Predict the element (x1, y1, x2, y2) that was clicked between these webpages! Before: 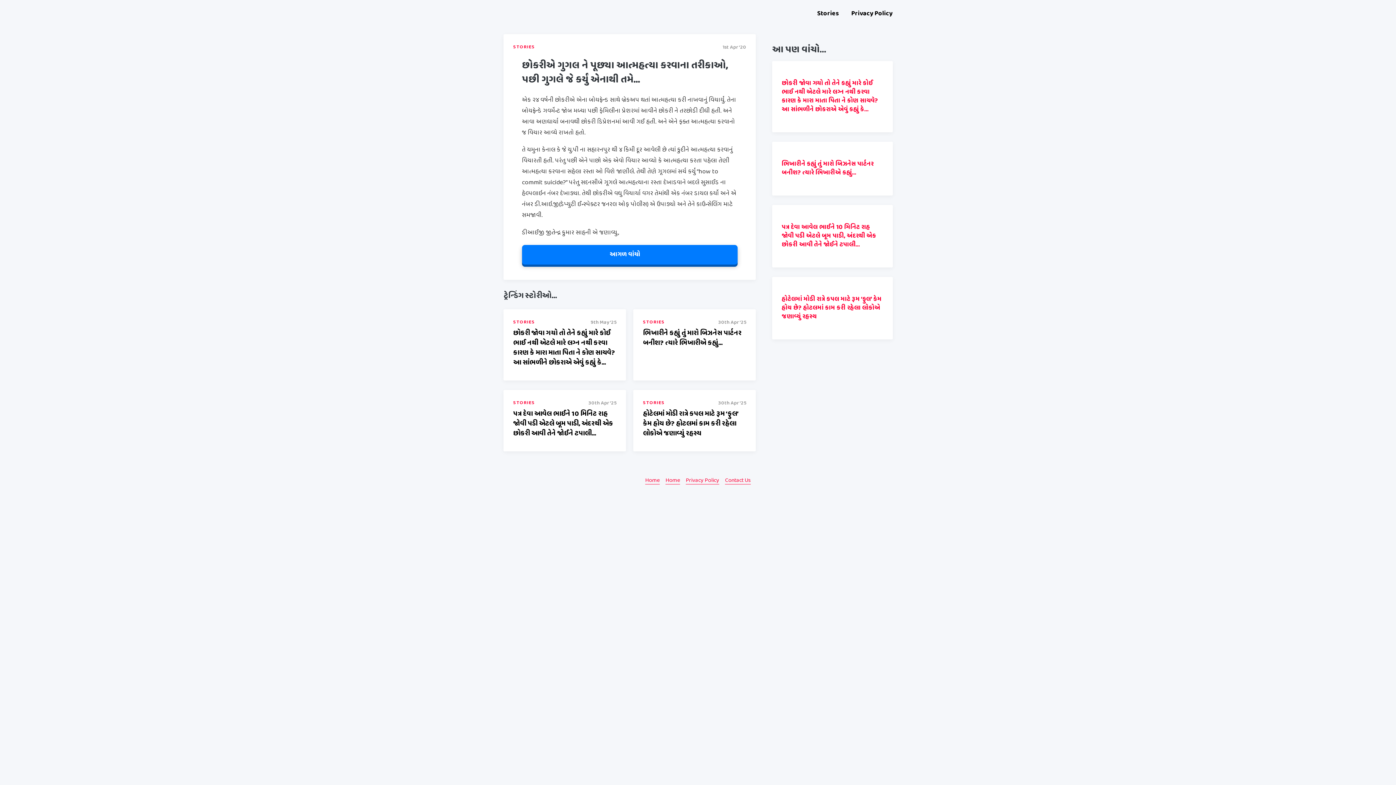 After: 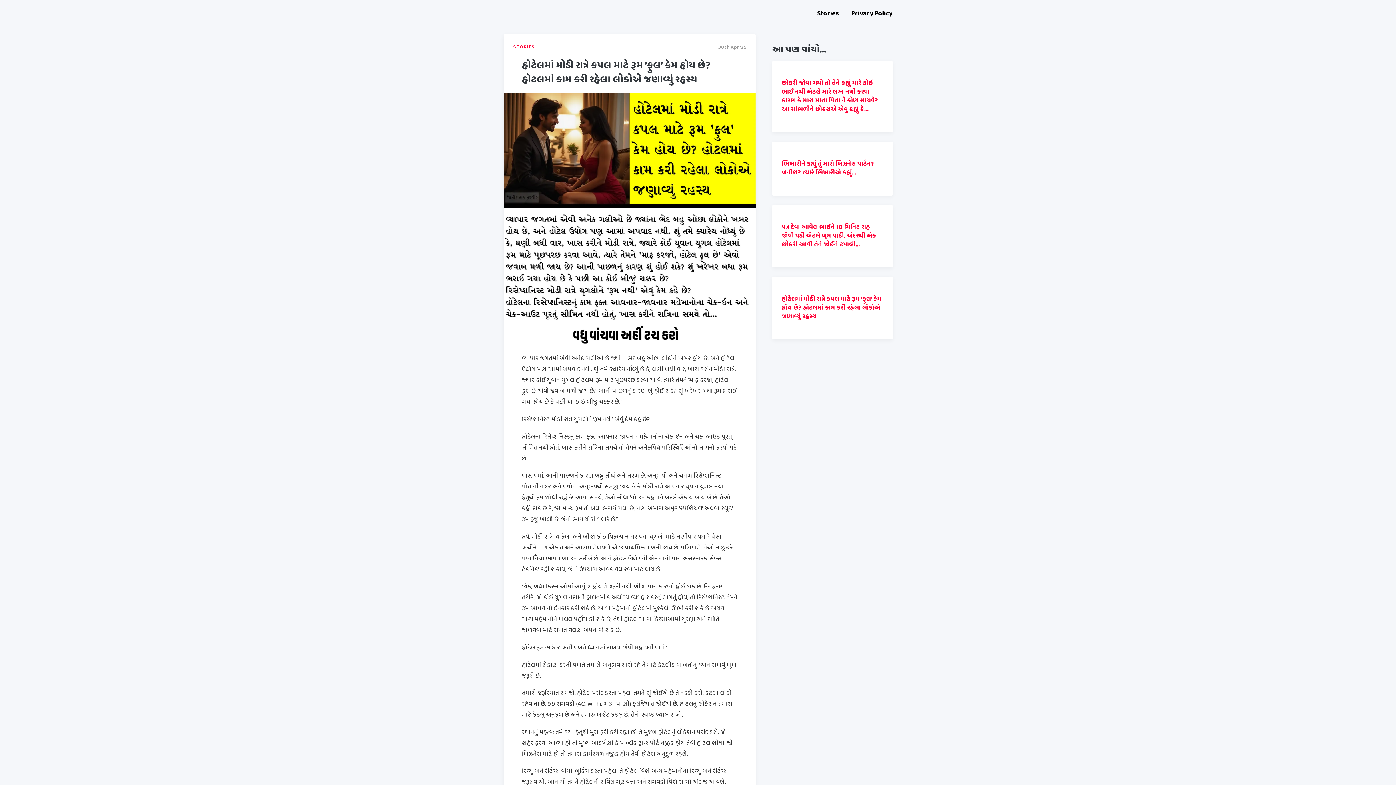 Action: bbox: (781, 294, 881, 322) label: હોટેલમાં મોડી રાત્રે કપલ માટે રૂમ ‘ફુલ’ કેમ હોય છે? હોટલમાં કામ કરી રહેલા લોકોએ જણાવ્યું રહસ્ય